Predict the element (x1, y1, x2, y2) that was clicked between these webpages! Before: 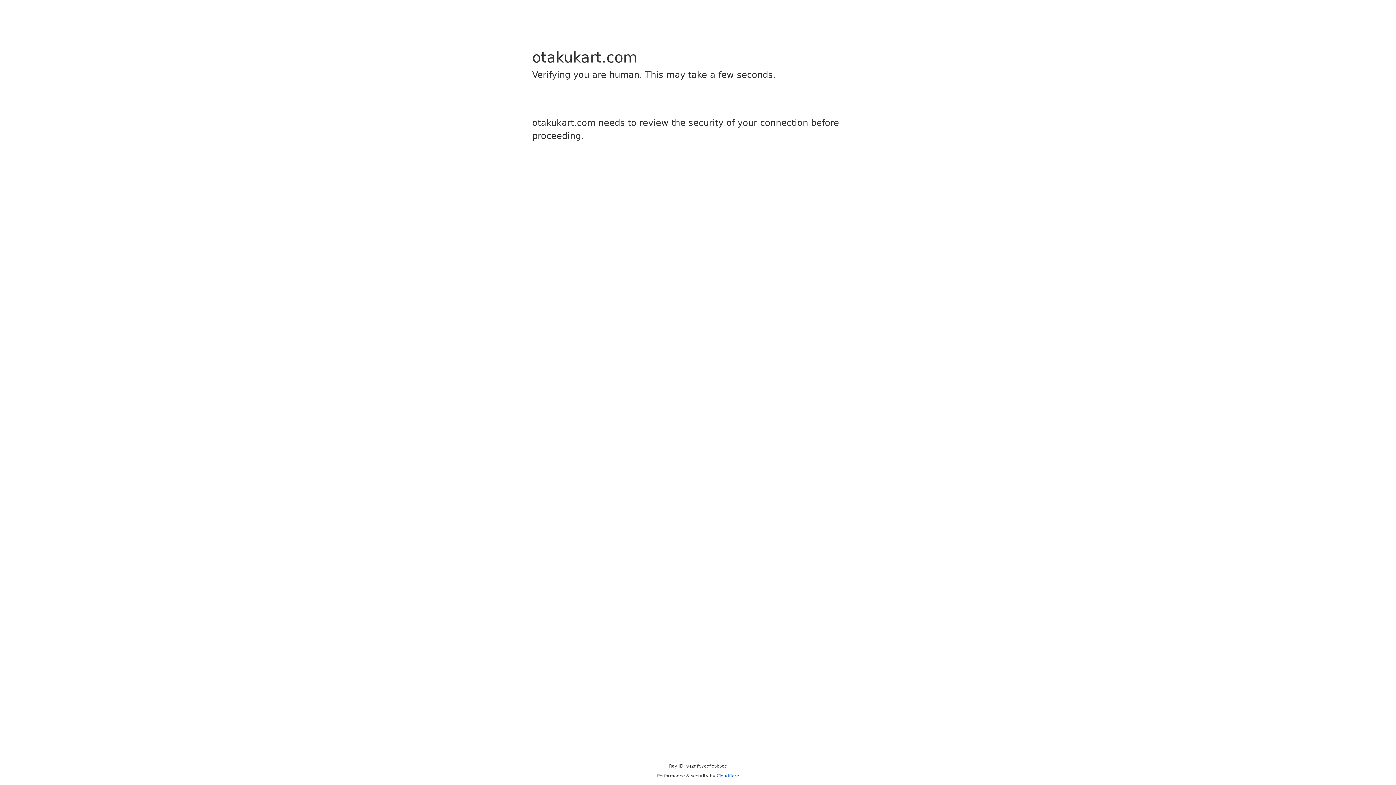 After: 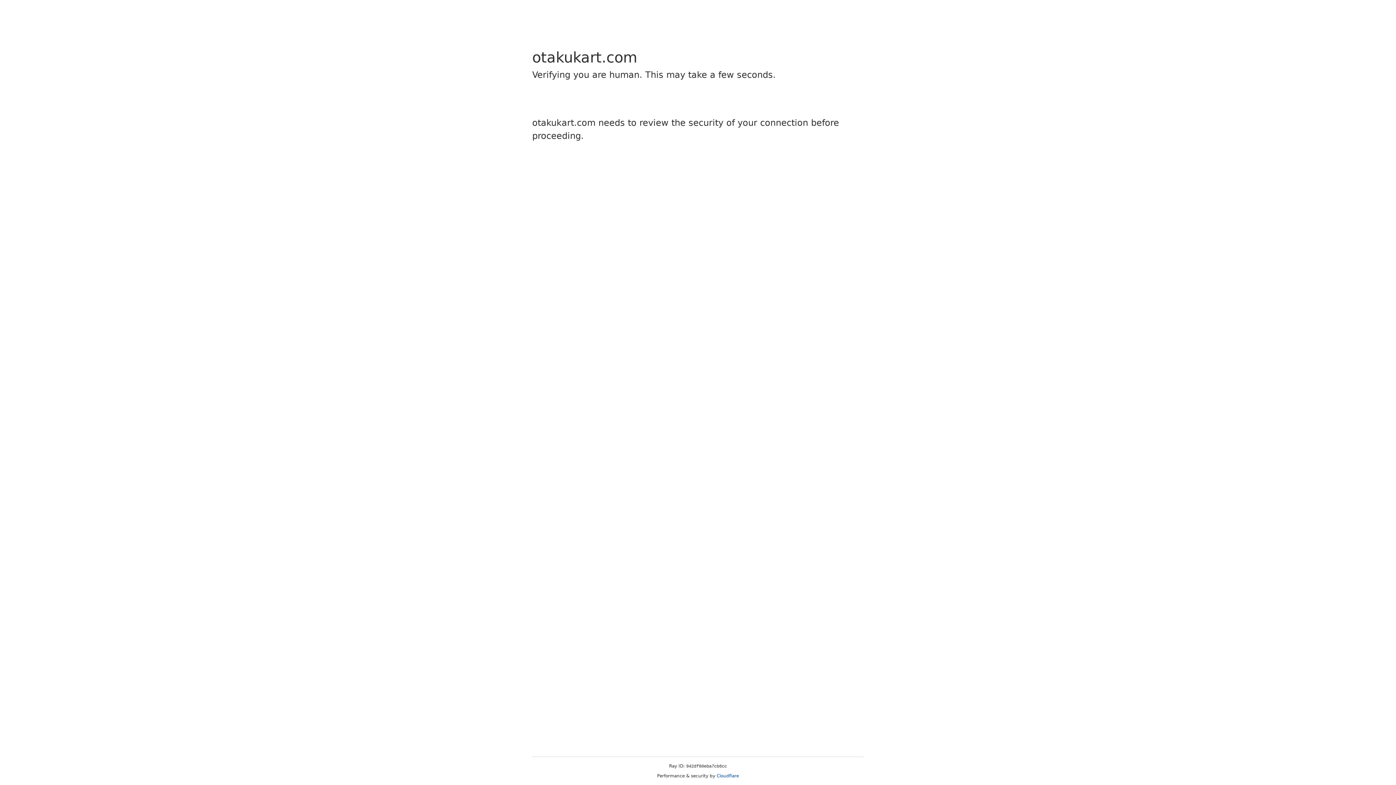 Action: bbox: (716, 773, 739, 778) label: Cloudflare